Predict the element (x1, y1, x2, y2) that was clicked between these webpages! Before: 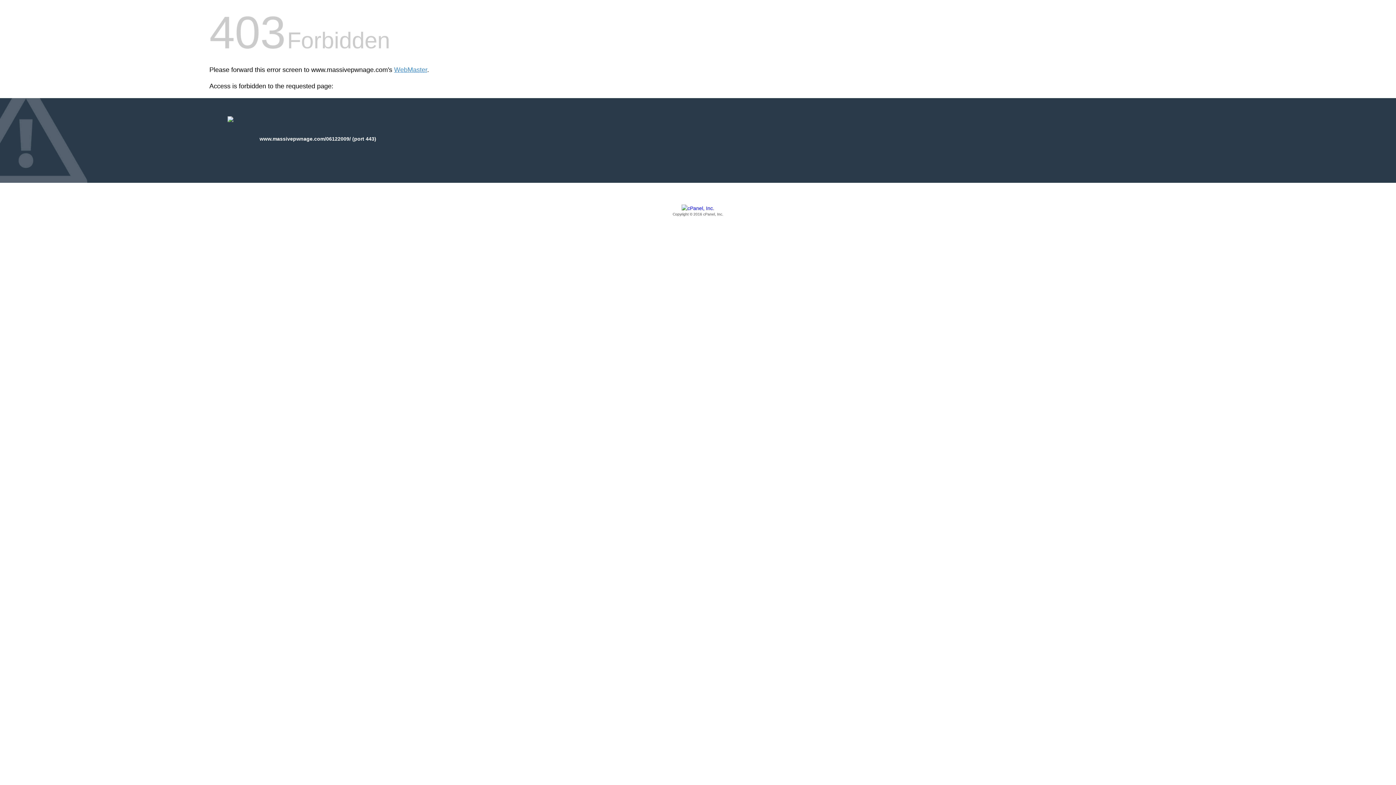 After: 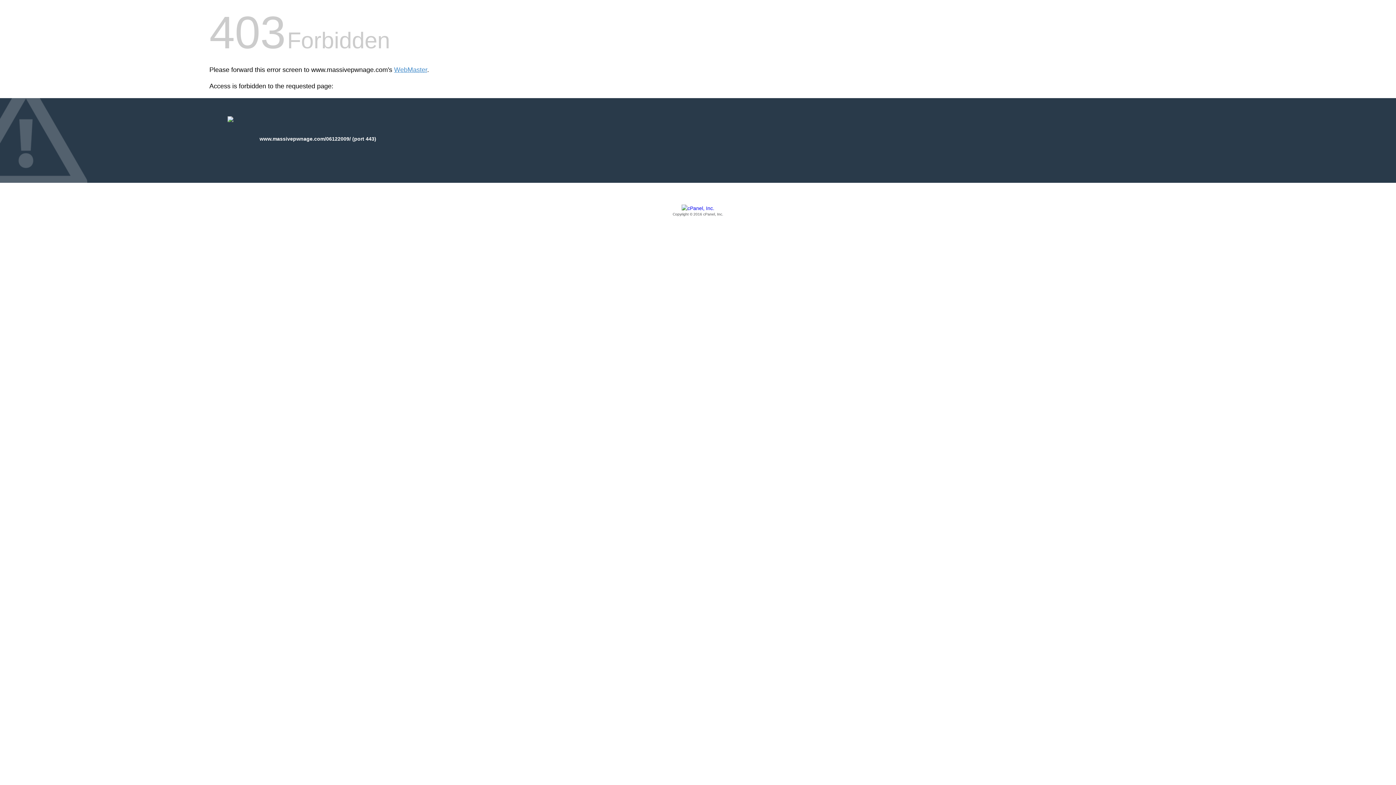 Action: bbox: (209, 205, 1186, 217) label: Copyright © 2016 cPanel, Inc.